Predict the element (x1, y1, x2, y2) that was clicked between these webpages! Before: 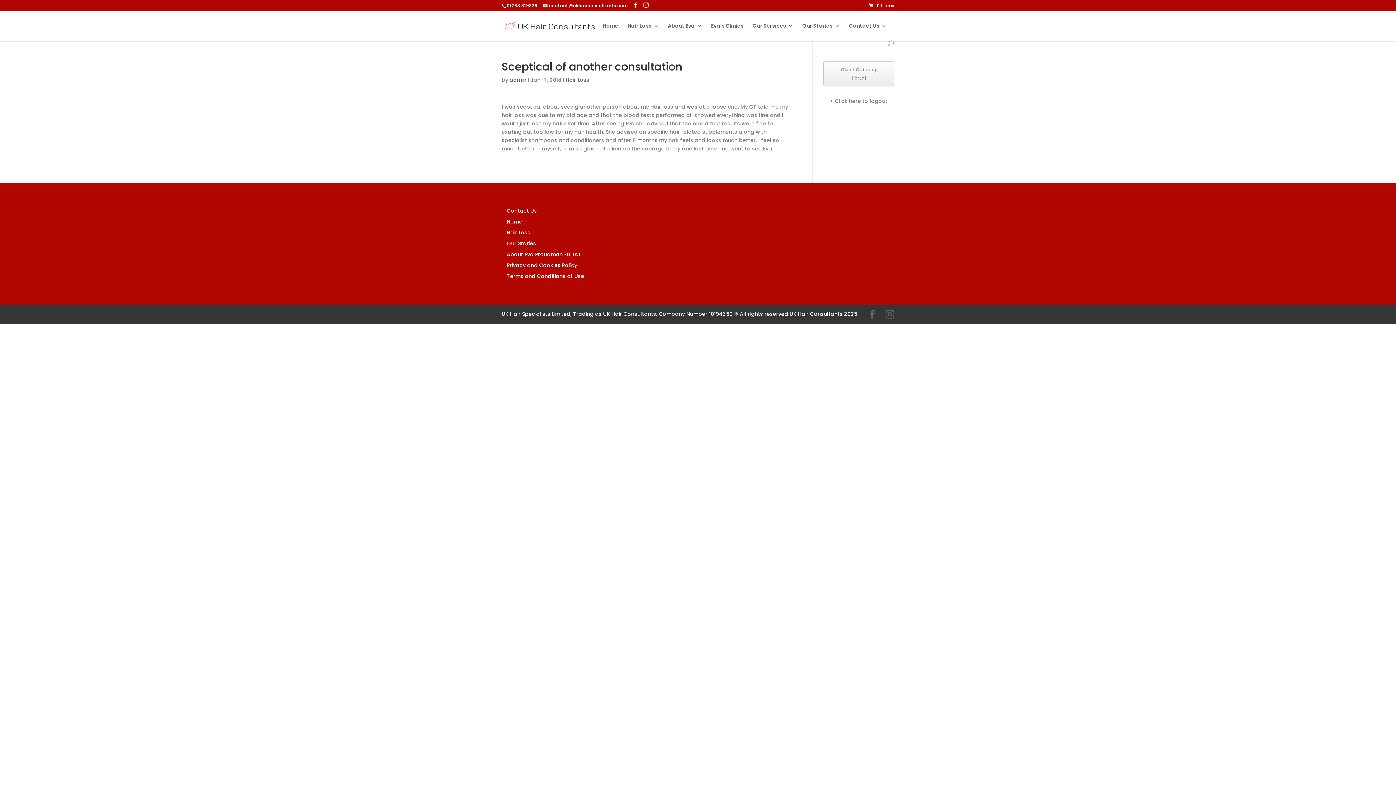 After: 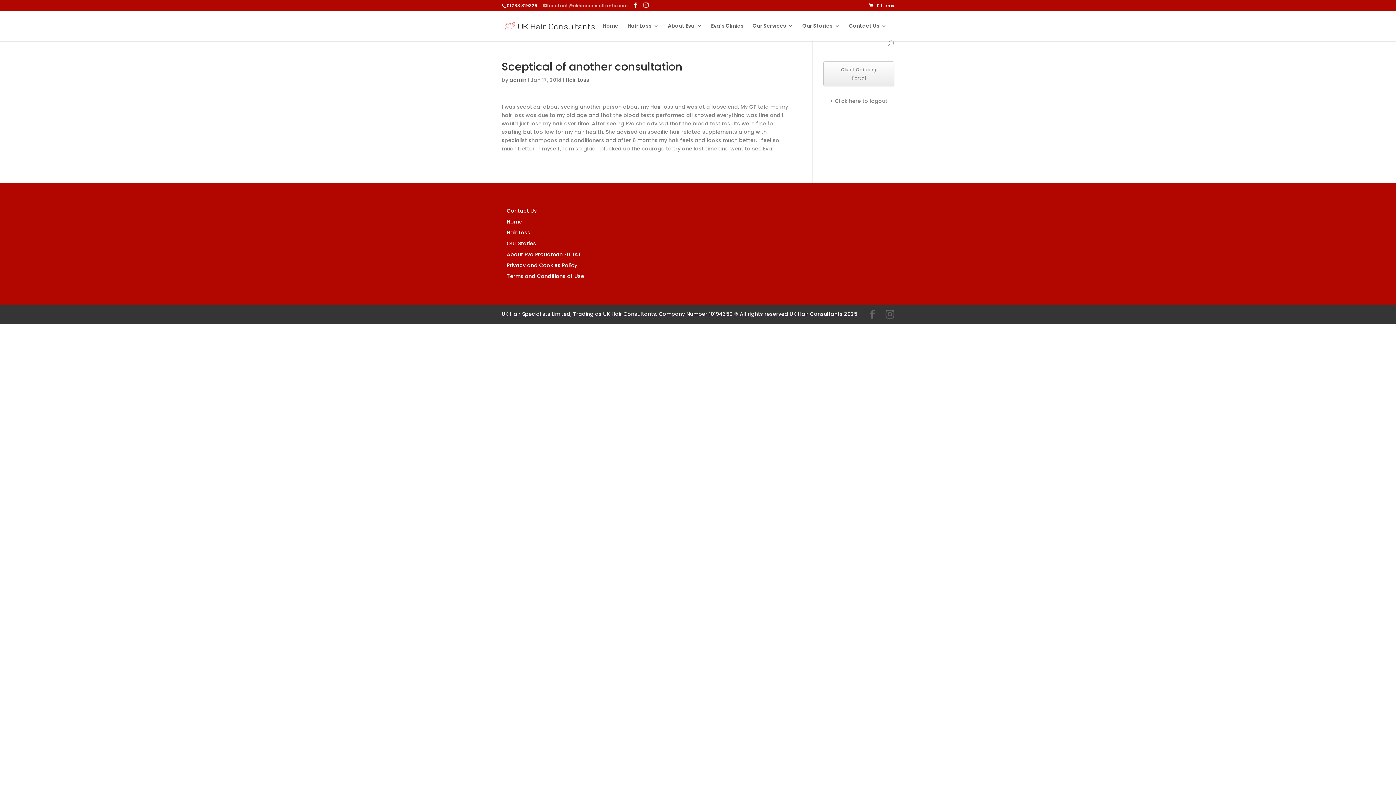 Action: label: contact@ukhairconsultants.com bbox: (543, 2, 627, 8)